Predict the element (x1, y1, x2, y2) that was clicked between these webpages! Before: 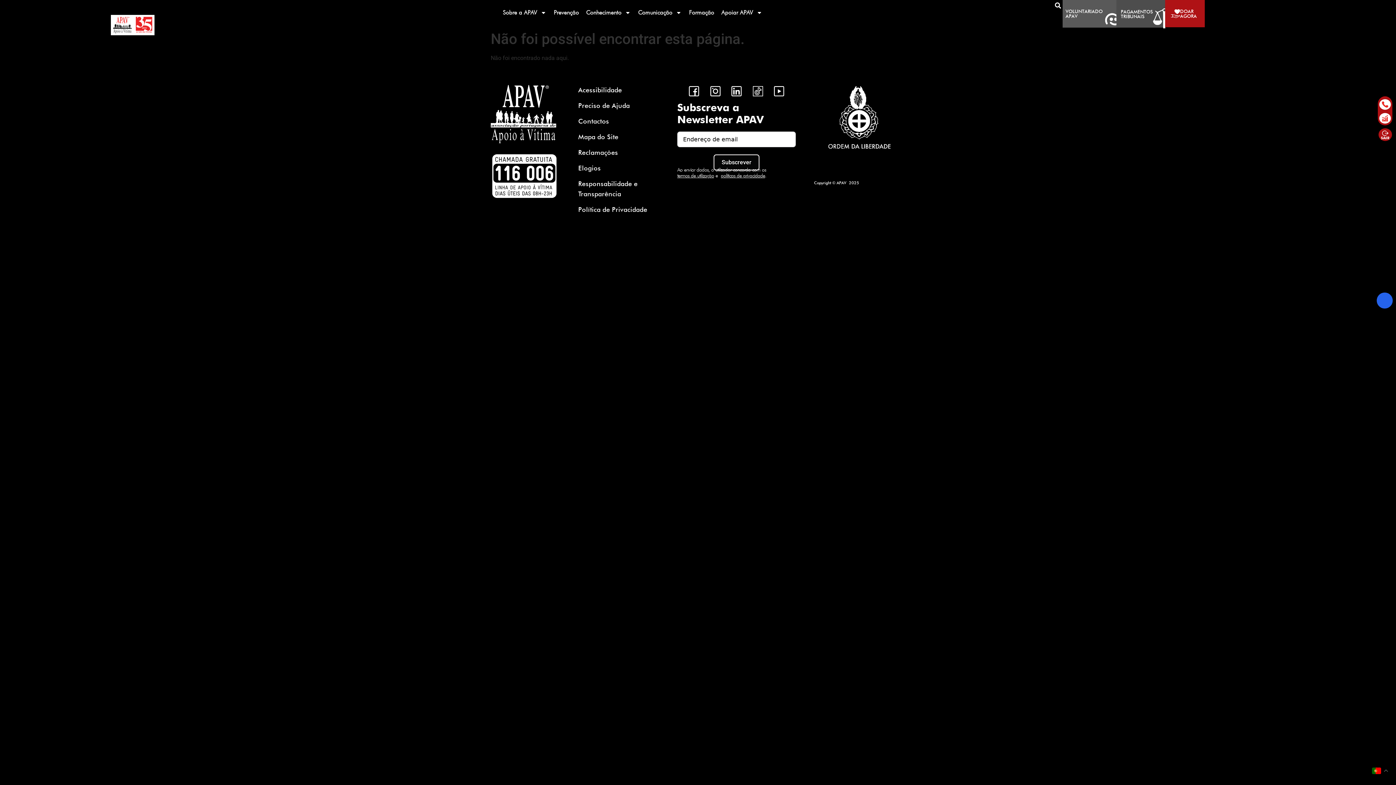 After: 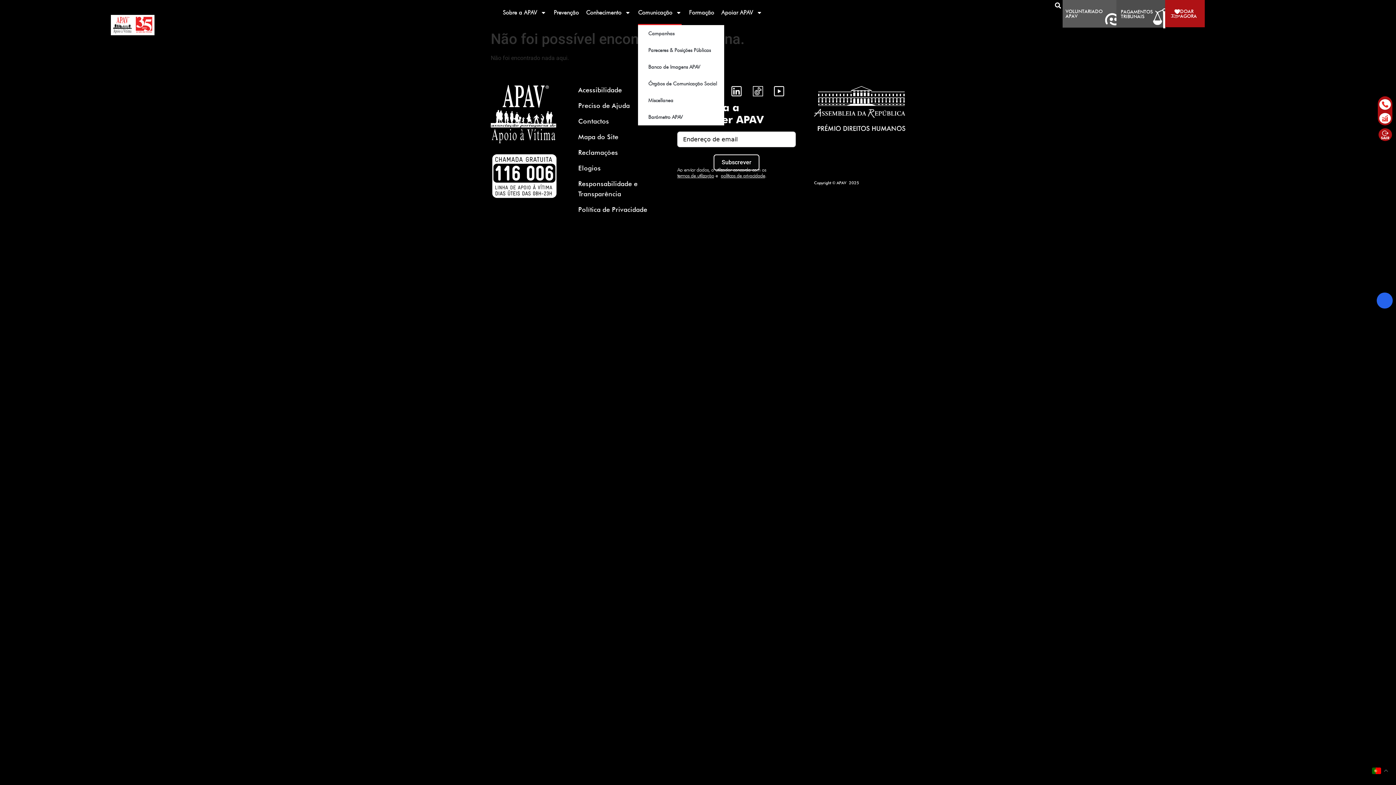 Action: label: Comunicação bbox: (638, 0, 681, 25)